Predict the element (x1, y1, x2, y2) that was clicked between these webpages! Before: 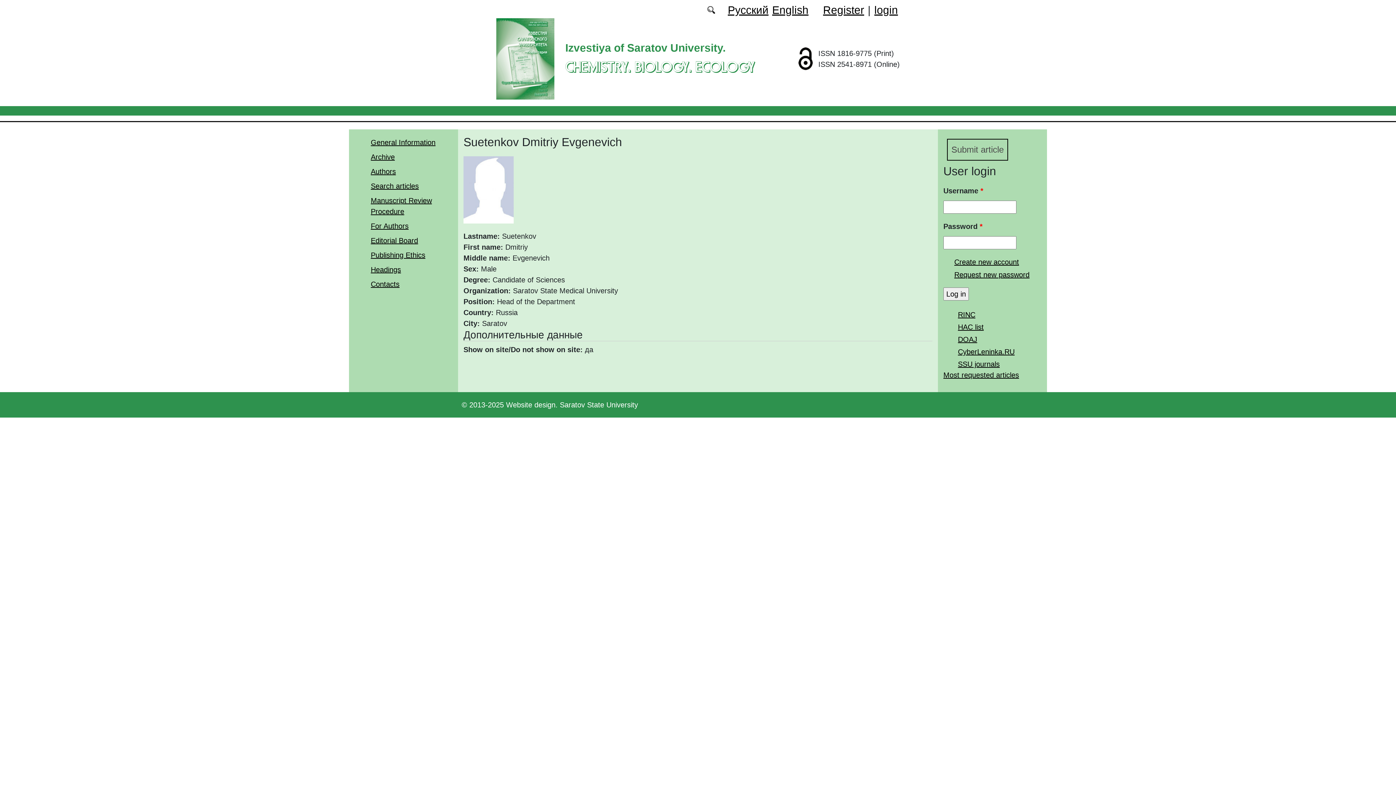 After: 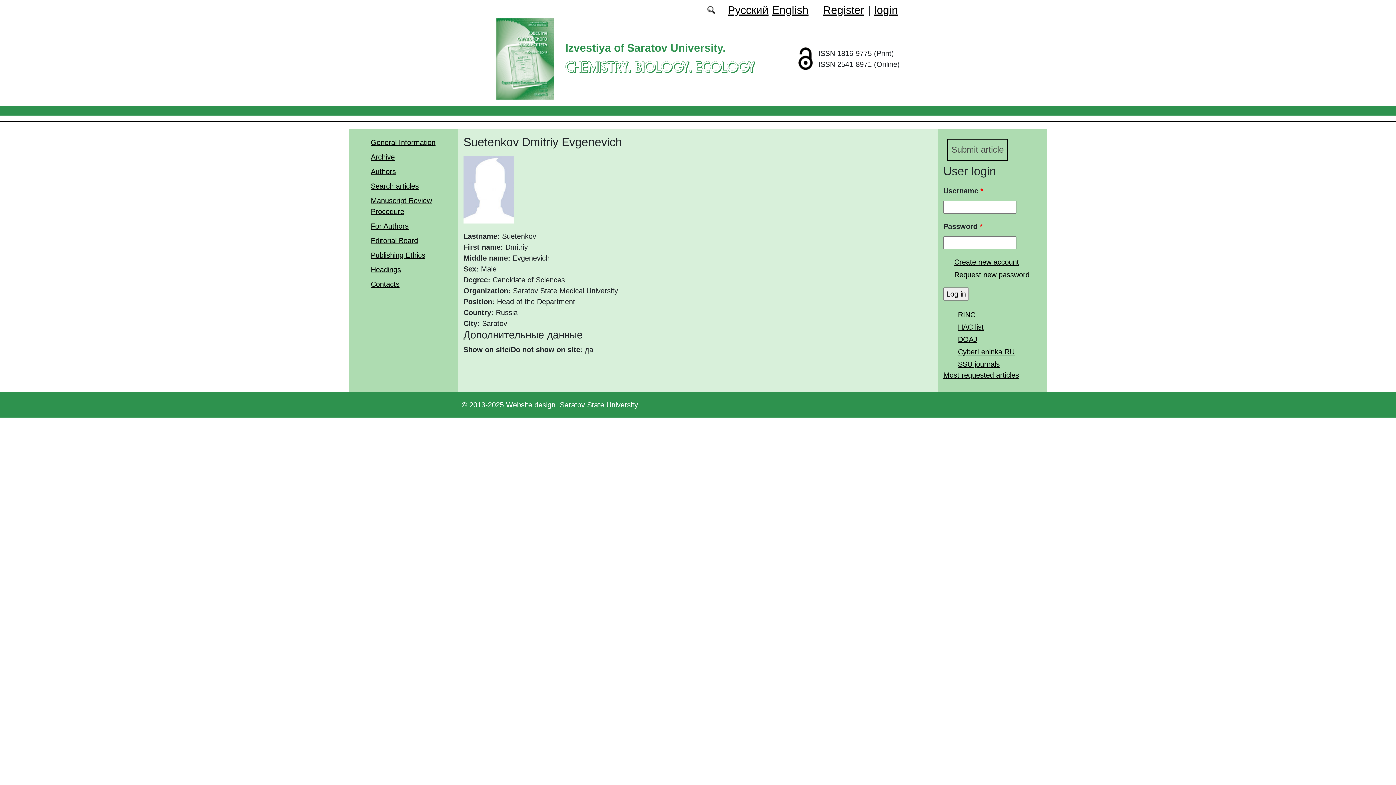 Action: bbox: (772, 4, 808, 16) label: English